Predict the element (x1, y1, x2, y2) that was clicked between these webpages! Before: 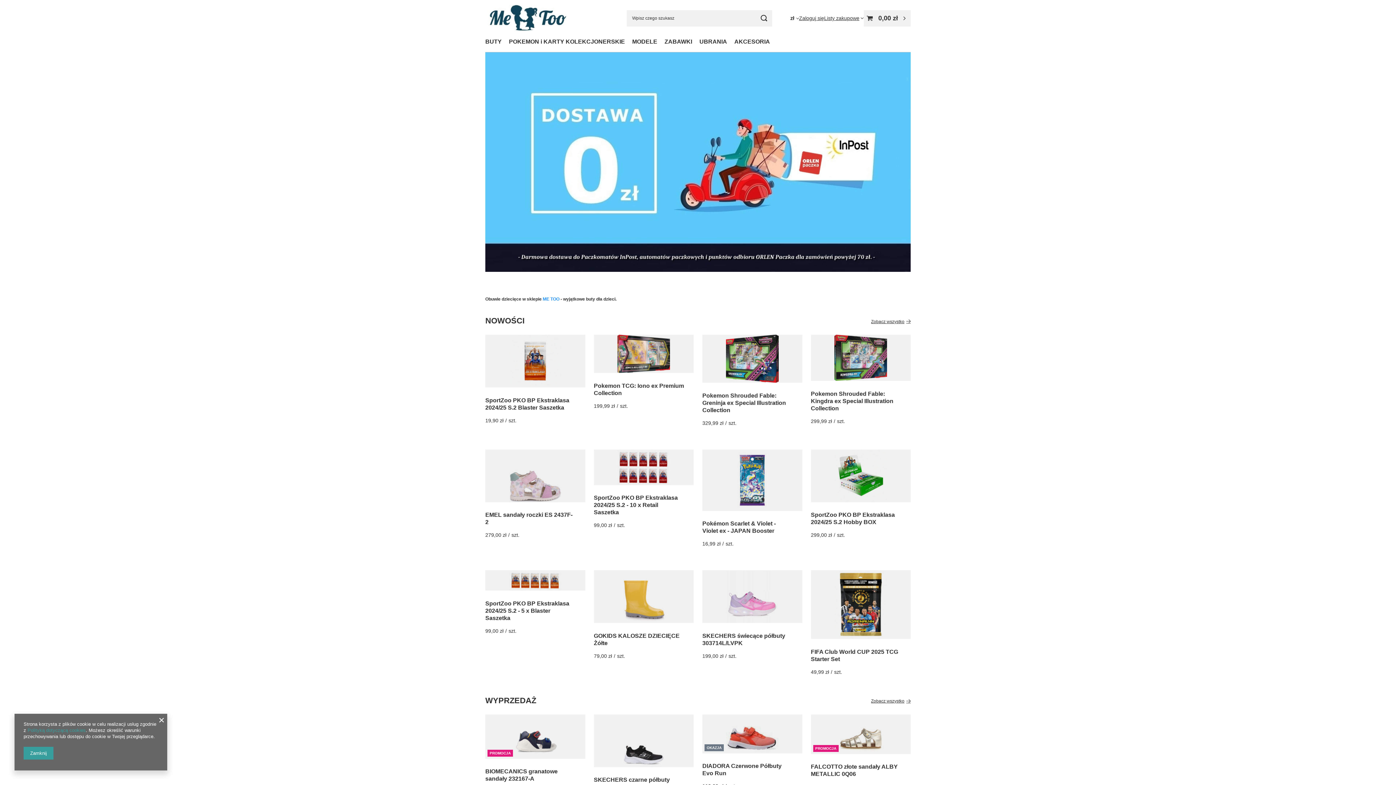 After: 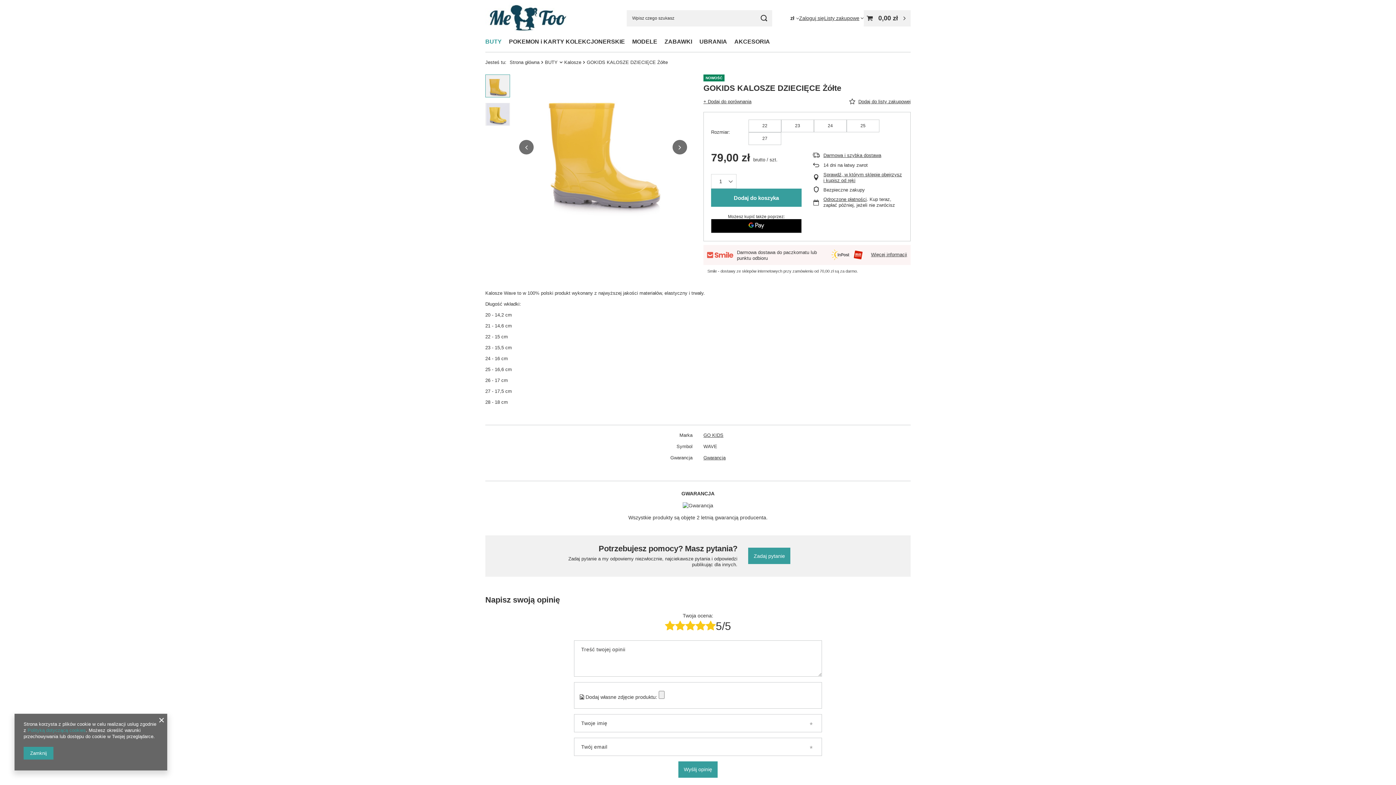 Action: bbox: (594, 570, 693, 623)